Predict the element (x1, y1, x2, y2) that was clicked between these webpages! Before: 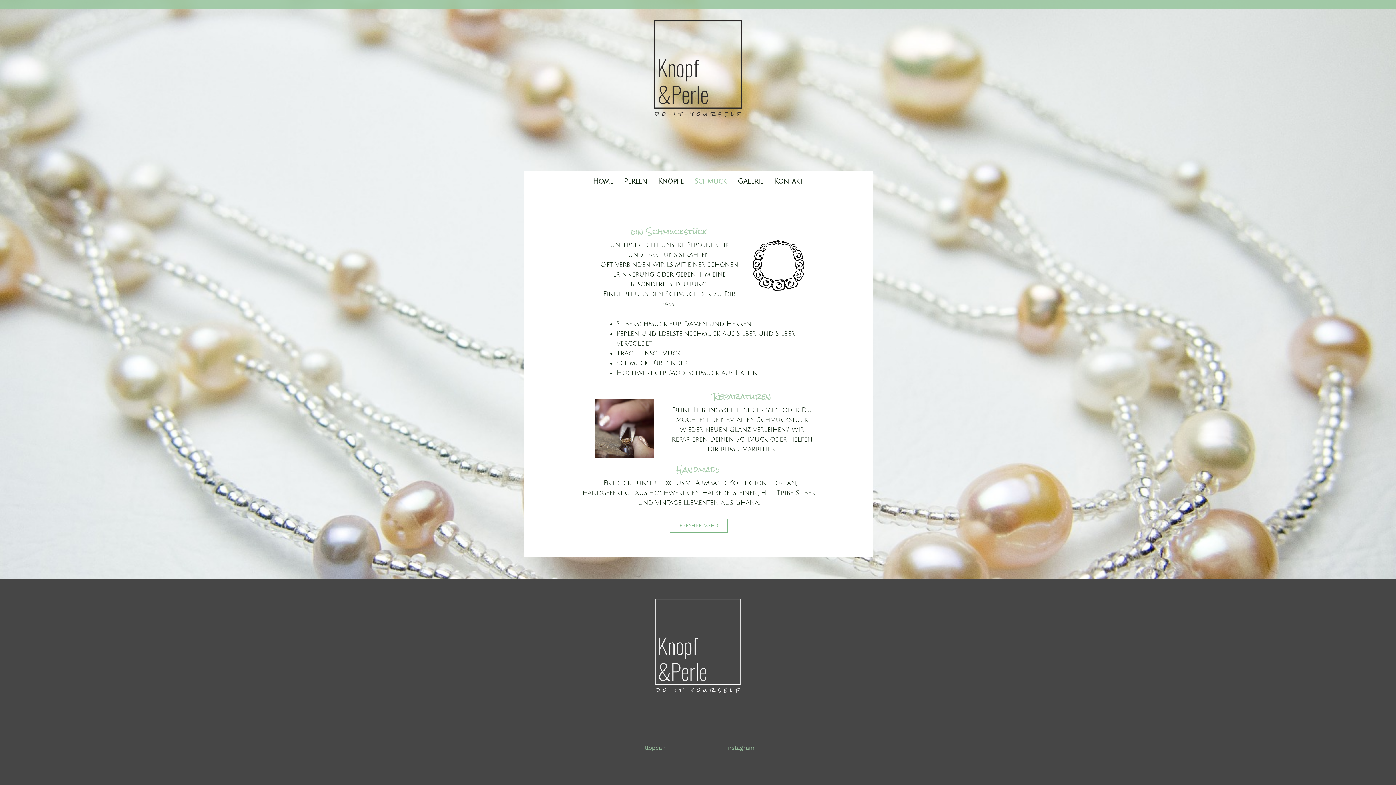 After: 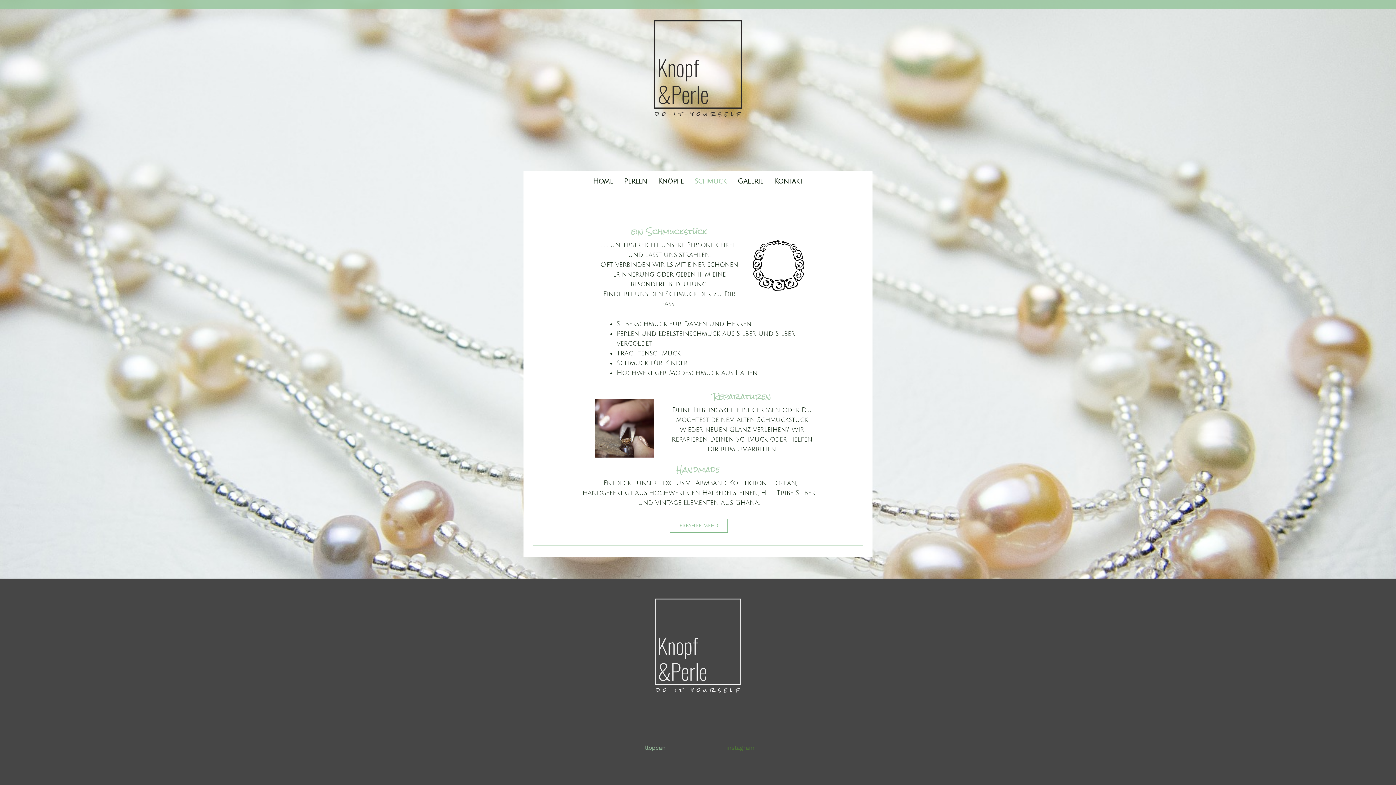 Action: label: instagram bbox: (720, 738, 760, 758)